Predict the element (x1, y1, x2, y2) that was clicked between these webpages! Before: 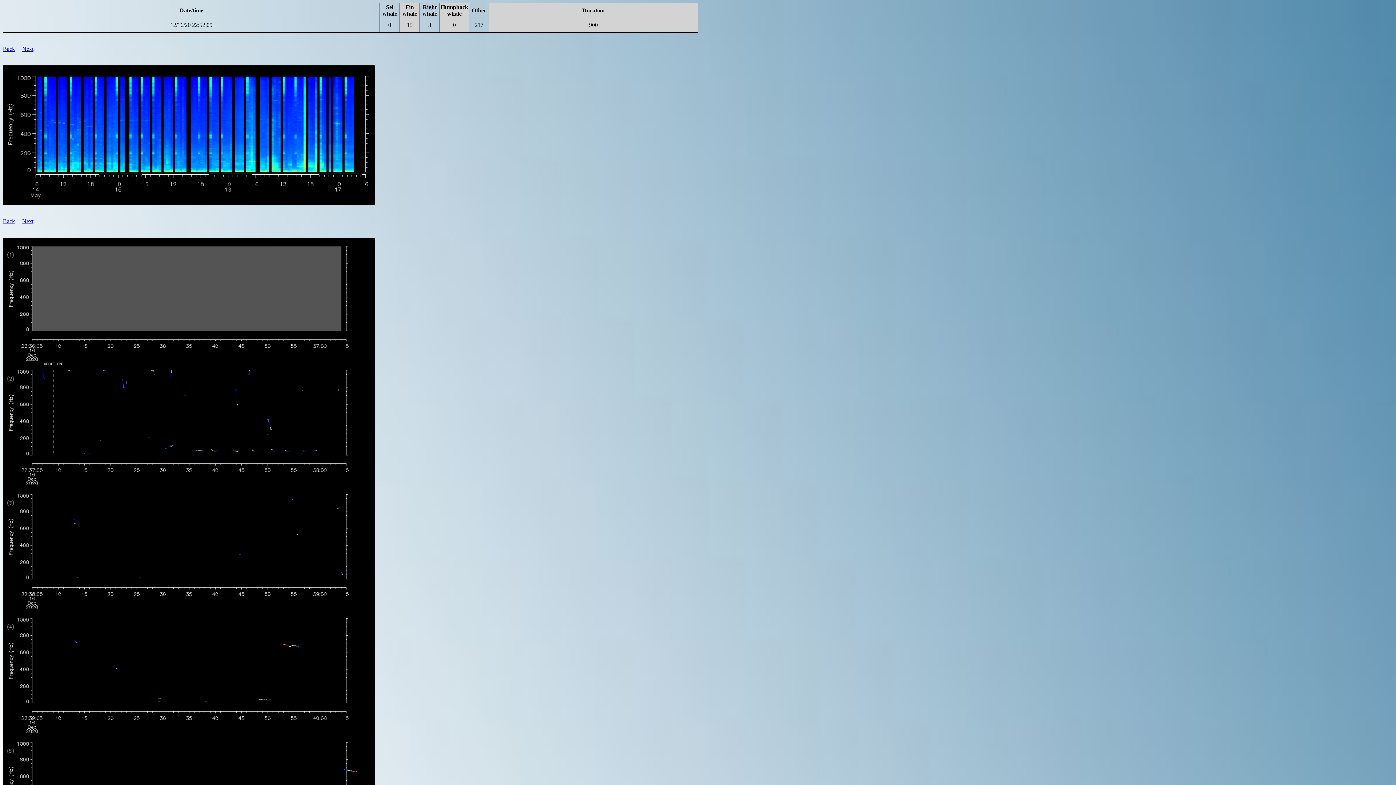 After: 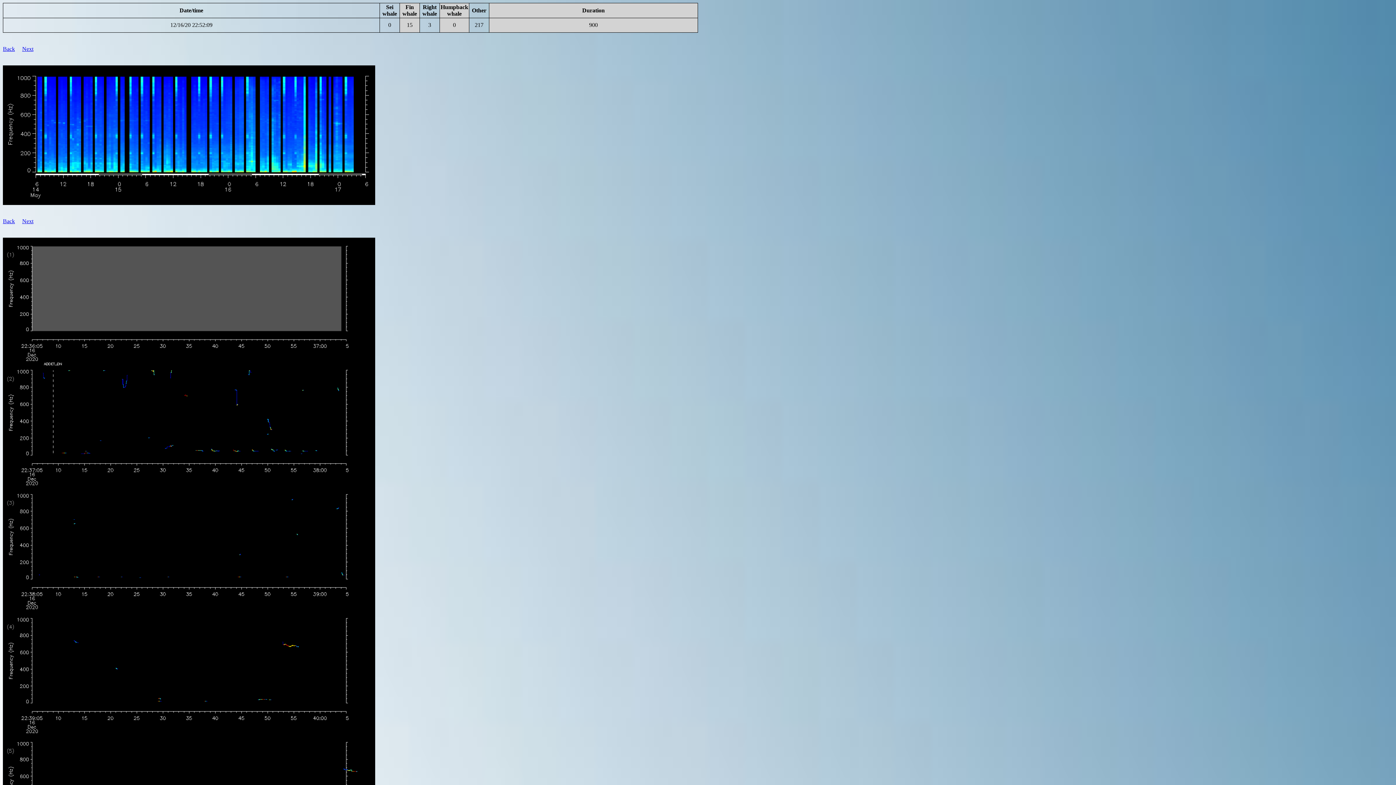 Action: bbox: (170, 21, 212, 28) label: 12/16/20 22:52:09